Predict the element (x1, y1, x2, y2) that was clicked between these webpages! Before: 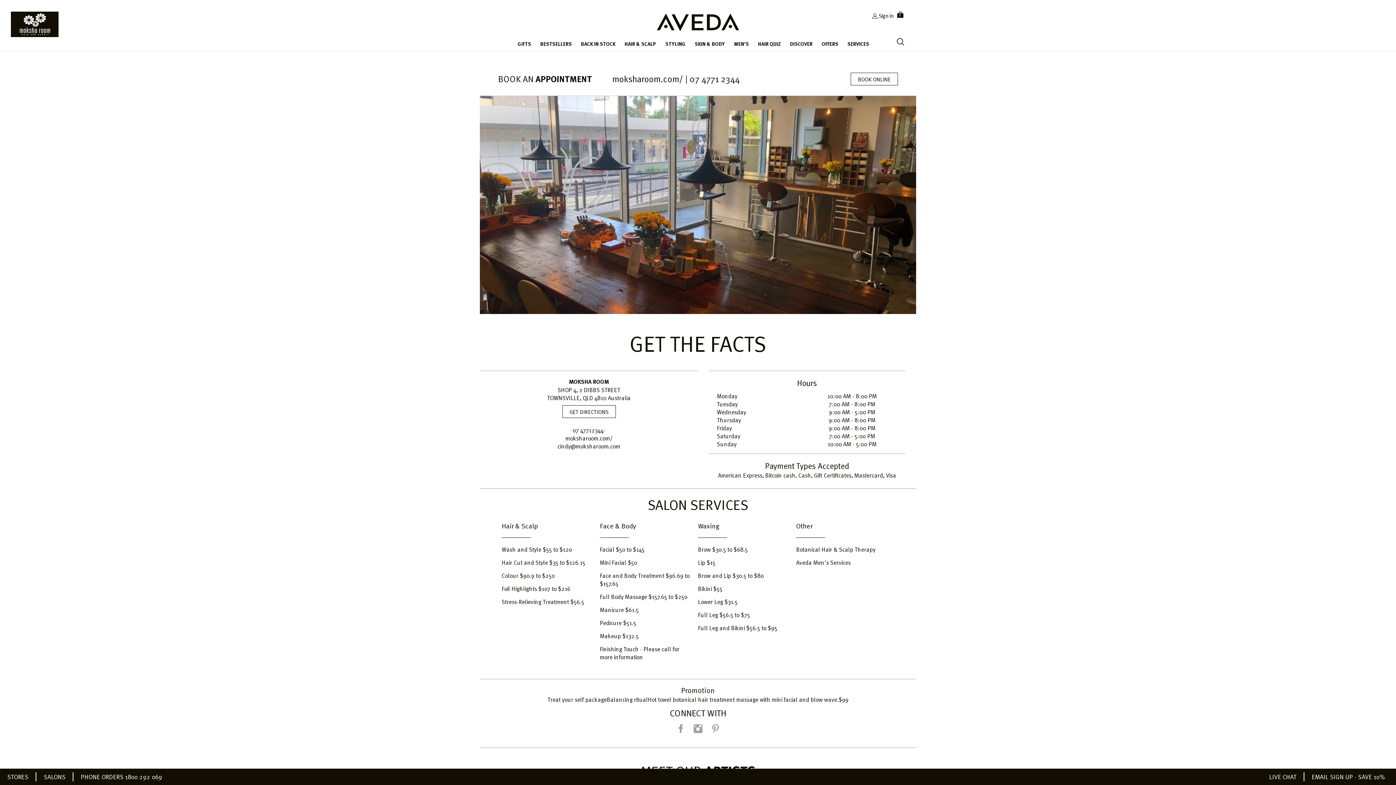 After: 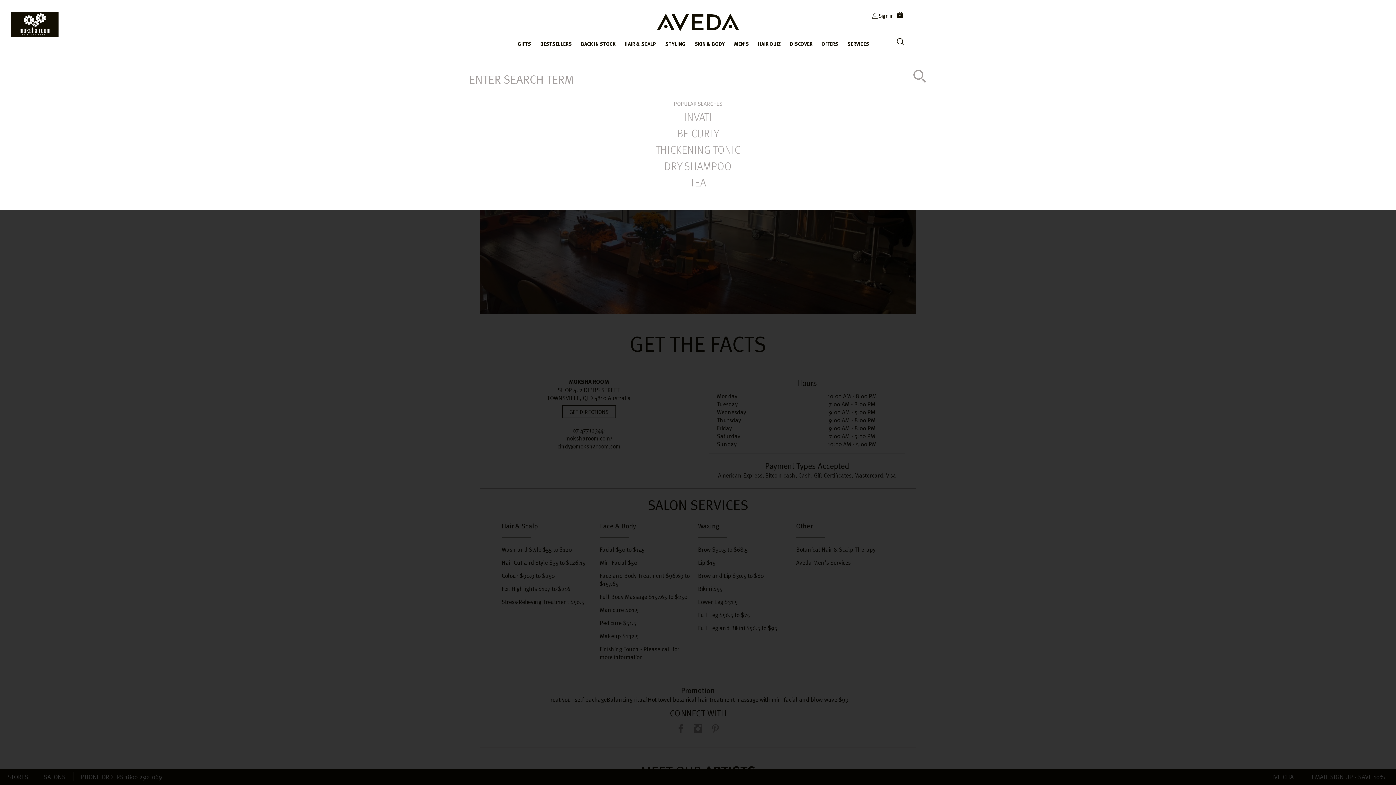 Action: label: Search bbox: (897, 35, 904, 45)